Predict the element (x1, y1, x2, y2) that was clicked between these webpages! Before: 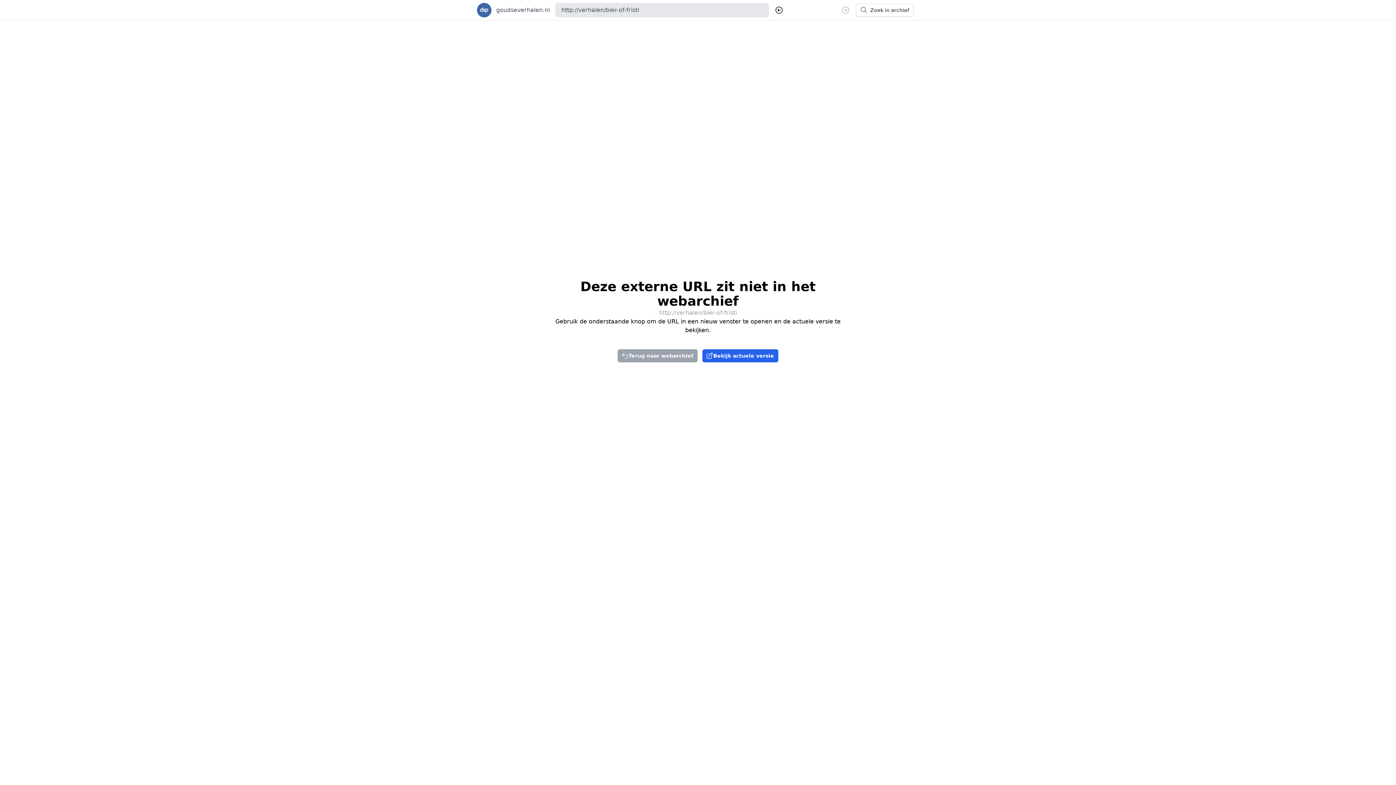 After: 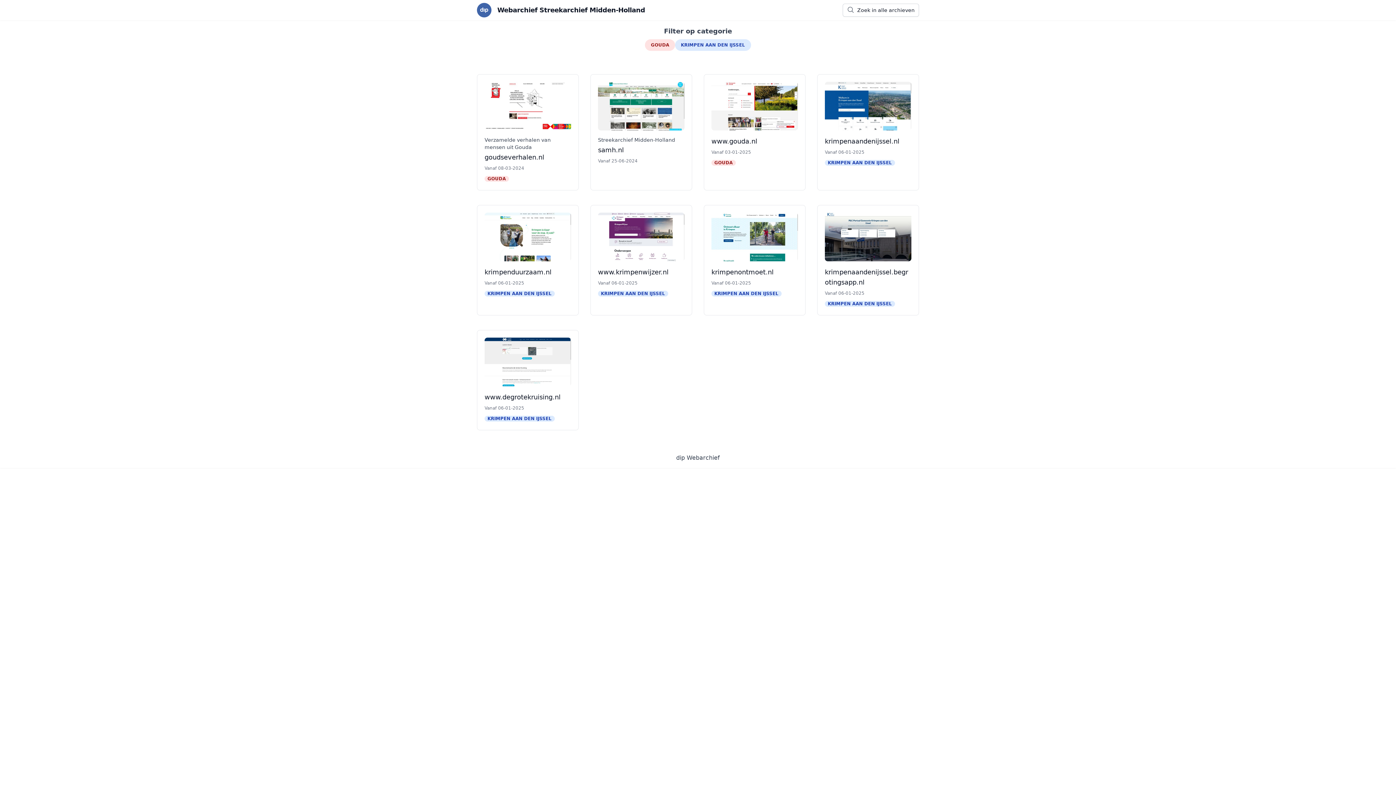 Action: bbox: (477, 2, 493, 17)